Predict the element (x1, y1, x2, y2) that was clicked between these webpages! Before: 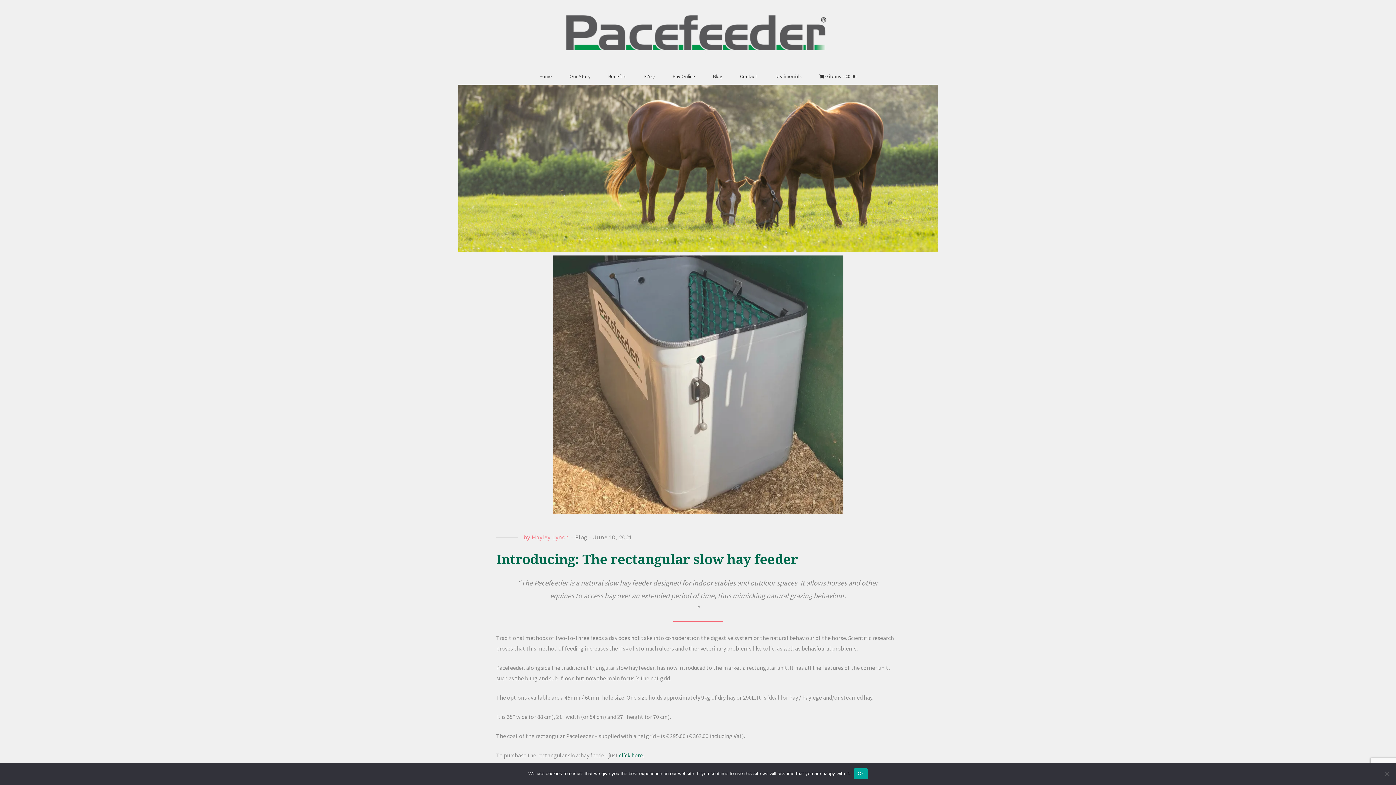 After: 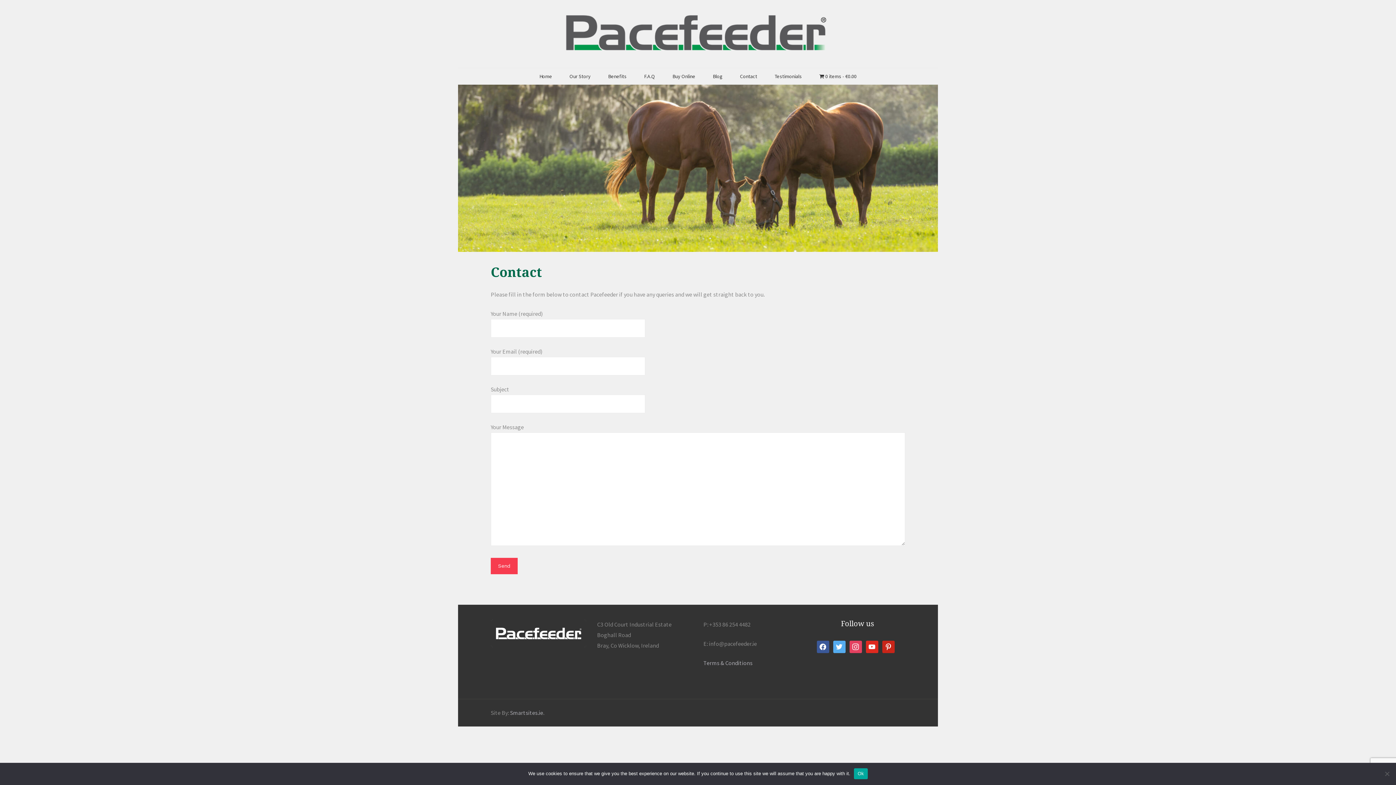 Action: bbox: (740, 68, 757, 84) label: Contact